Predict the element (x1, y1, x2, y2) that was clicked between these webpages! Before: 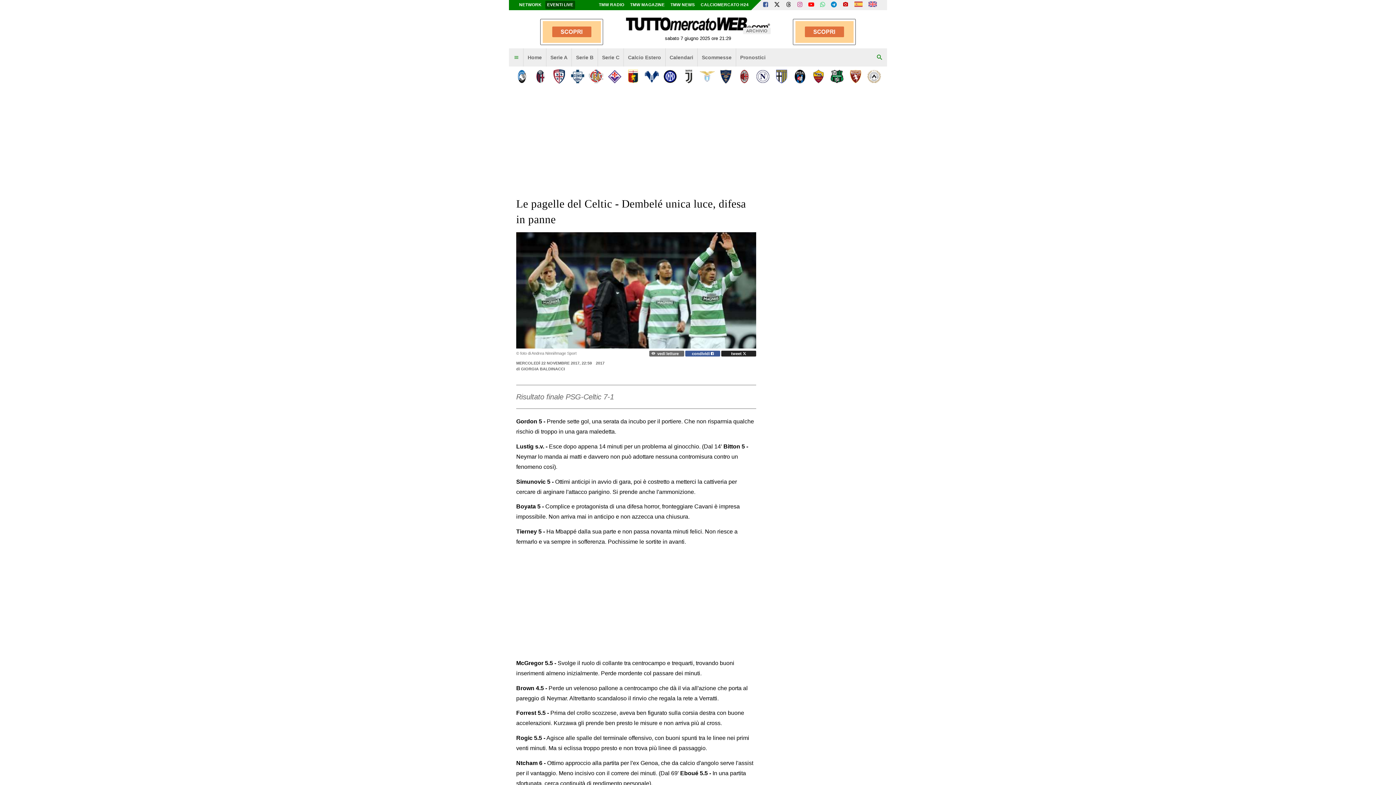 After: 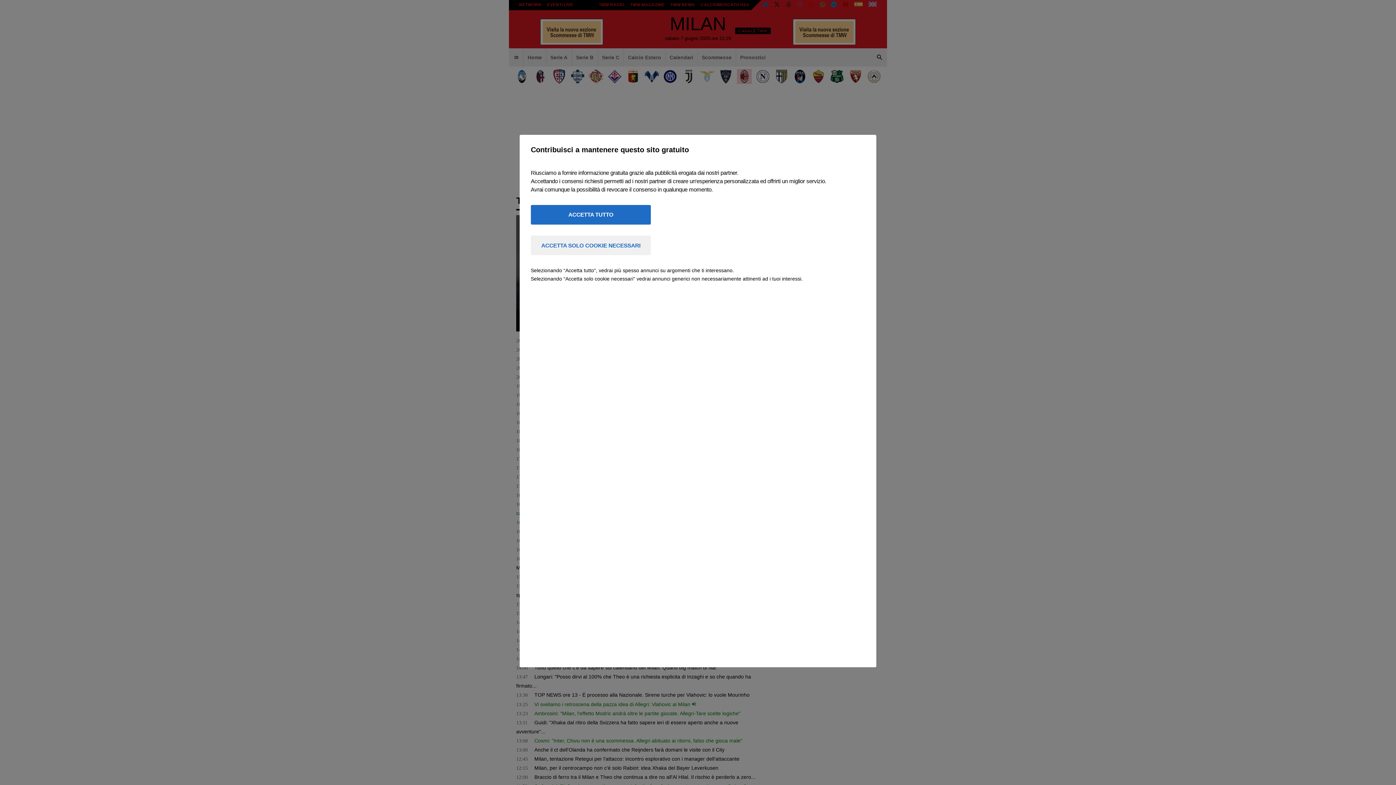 Action: bbox: (737, 69, 752, 83)